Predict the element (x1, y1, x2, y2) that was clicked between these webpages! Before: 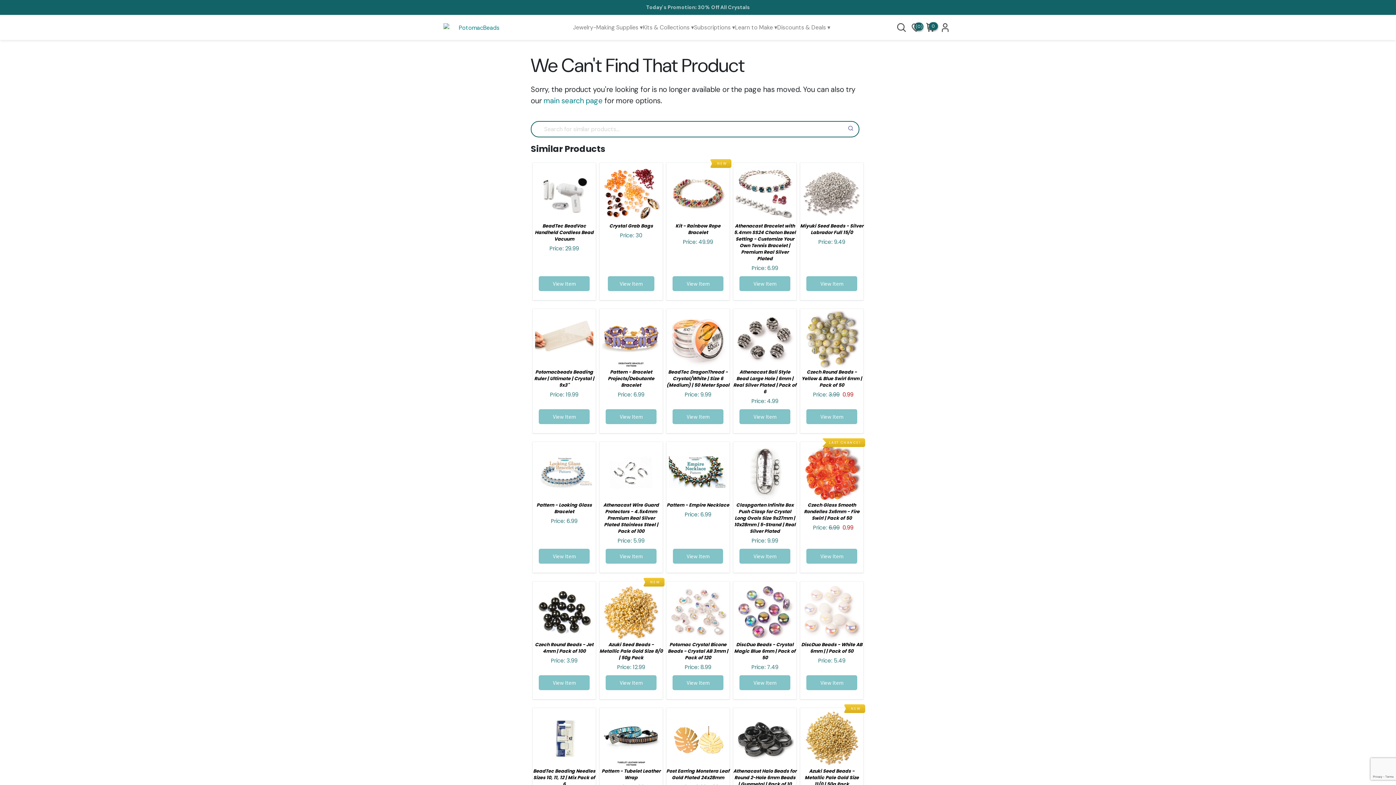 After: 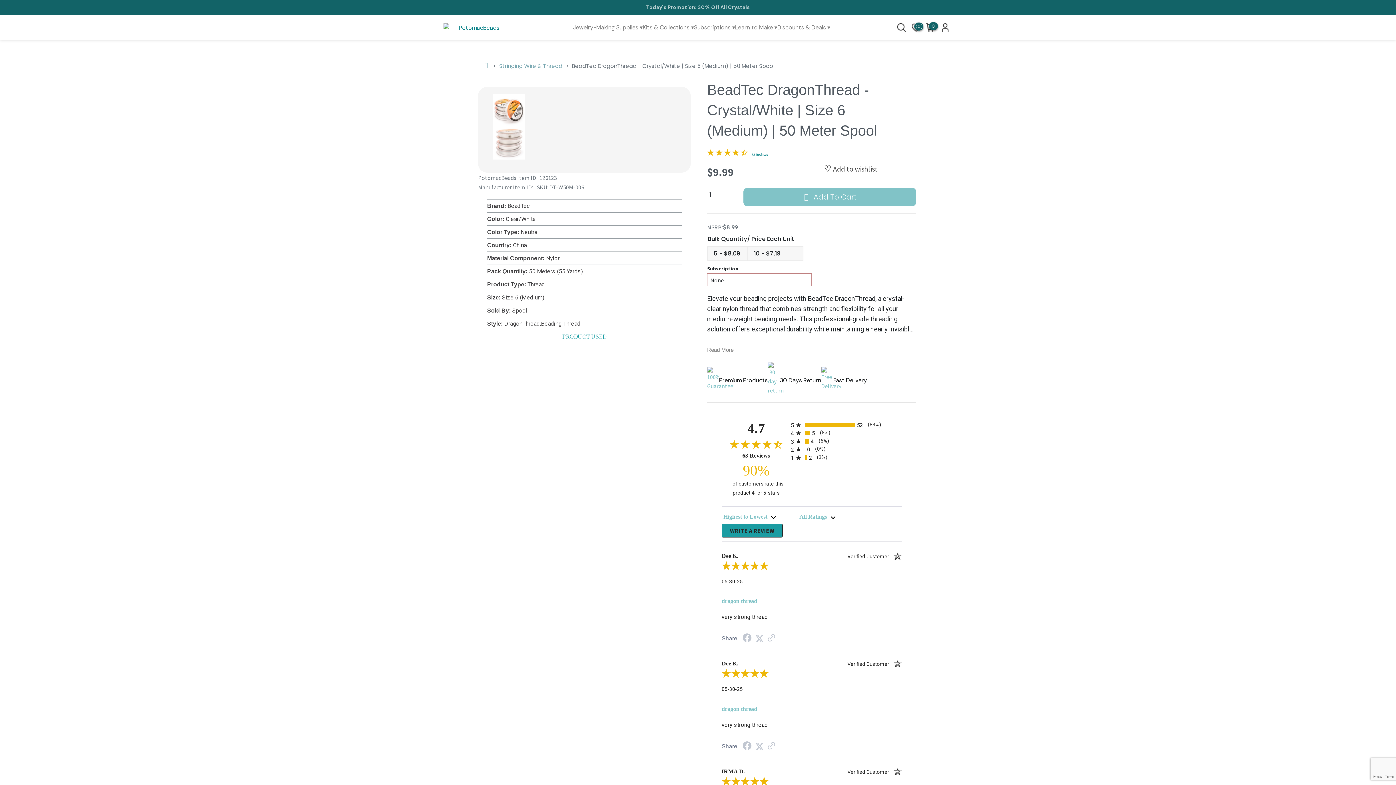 Action: label: BeadTec DragonThread - Crystal/White | Size 6 (Medium) | 50 Meter Spool

Price: 9.99 bbox: (666, 369, 729, 405)